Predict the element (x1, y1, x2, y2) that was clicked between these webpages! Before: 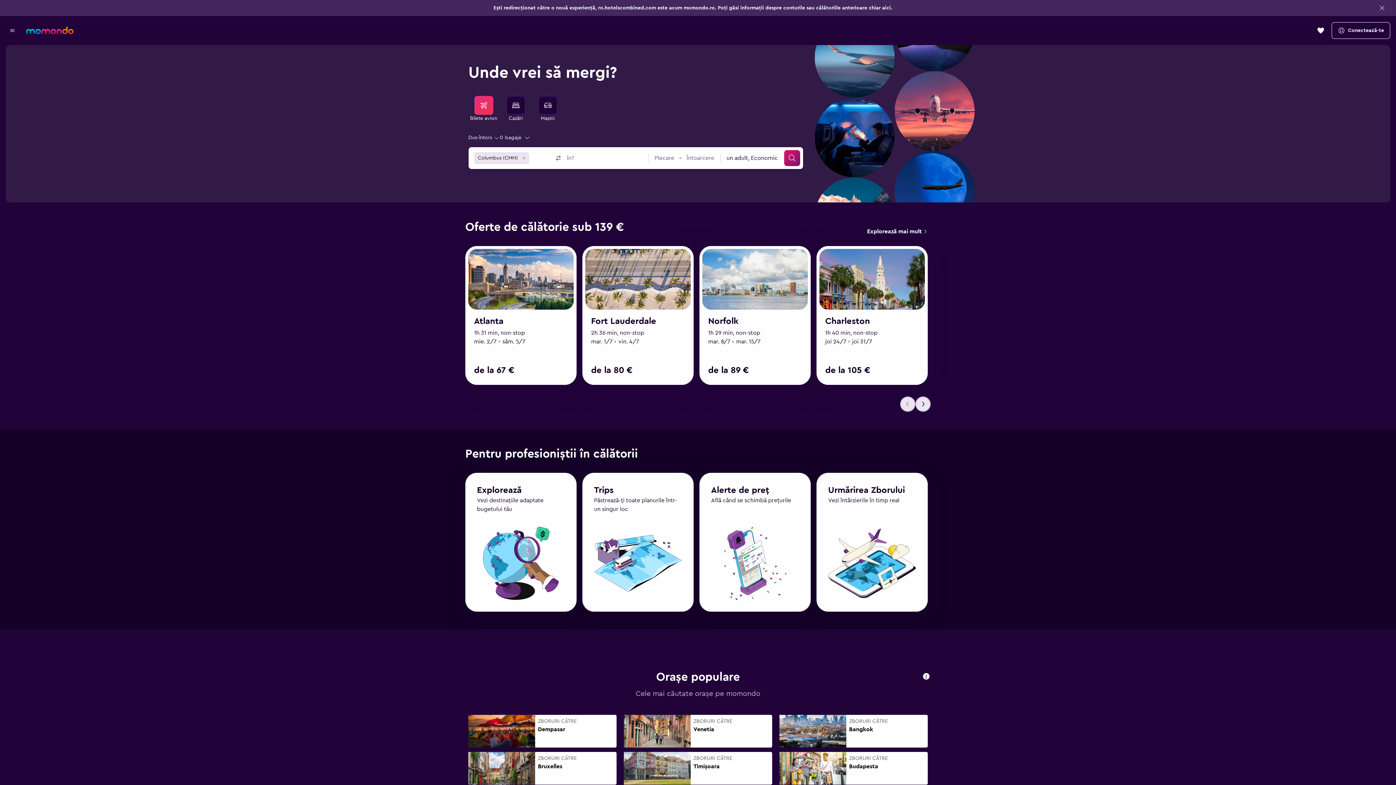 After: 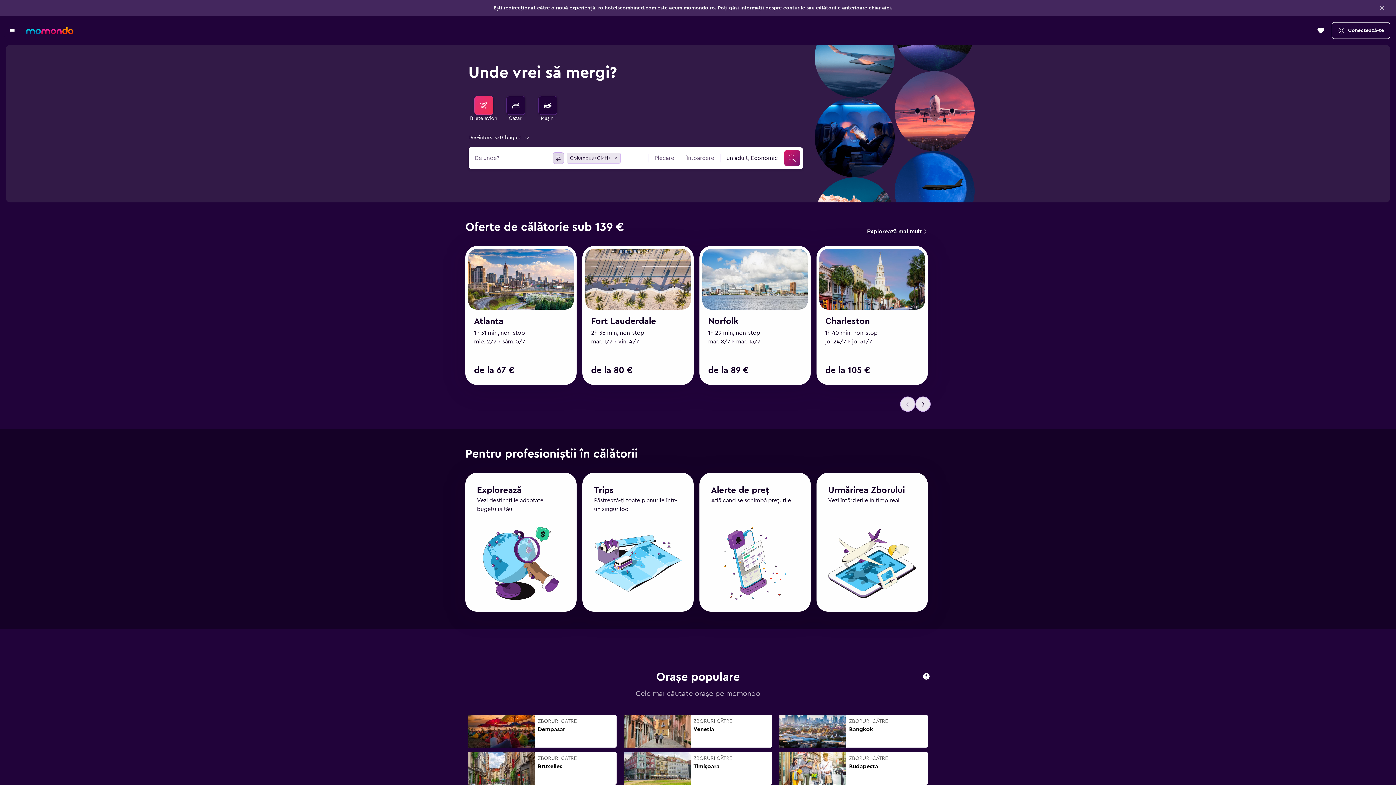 Action: label: Inversează aeroportul de plecare cu cel de destinație bbox: (552, 152, 564, 164)